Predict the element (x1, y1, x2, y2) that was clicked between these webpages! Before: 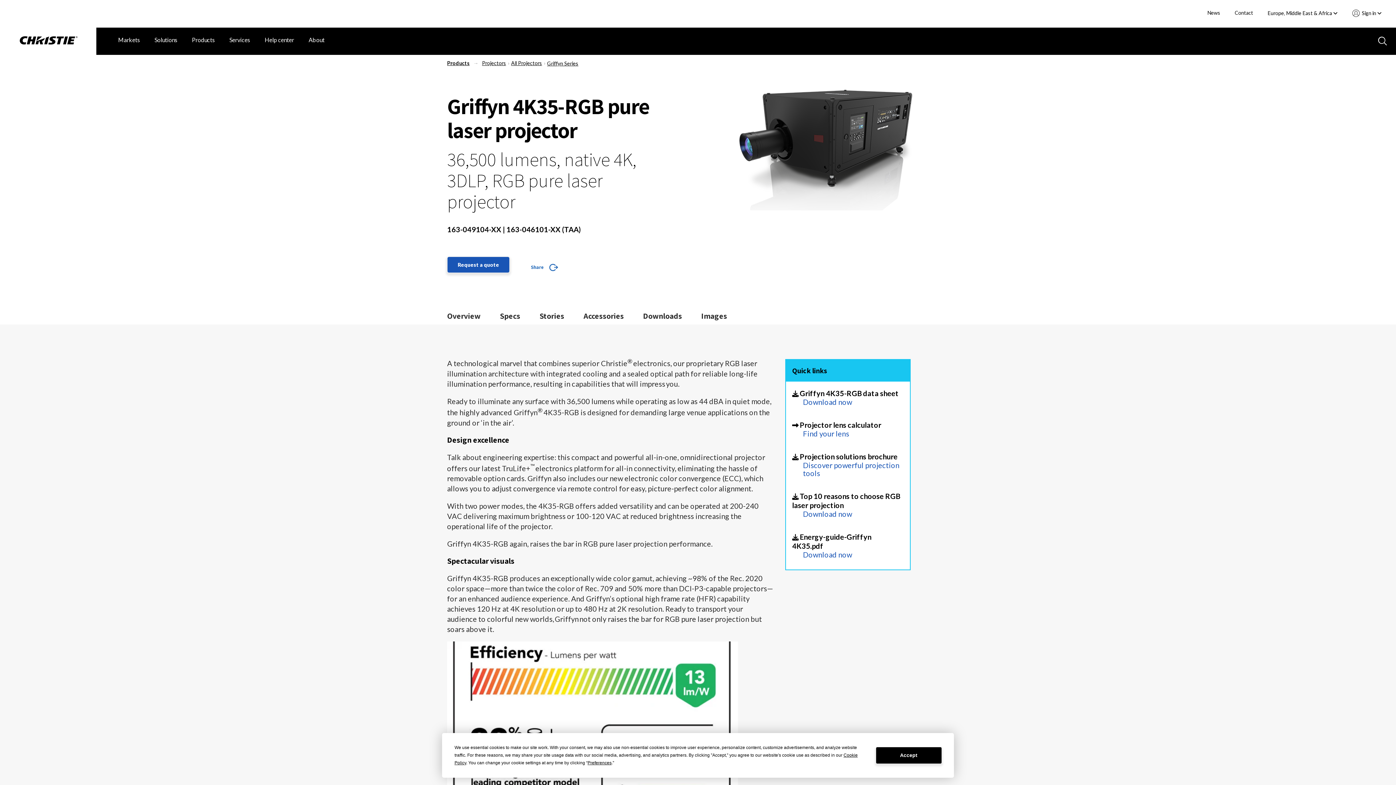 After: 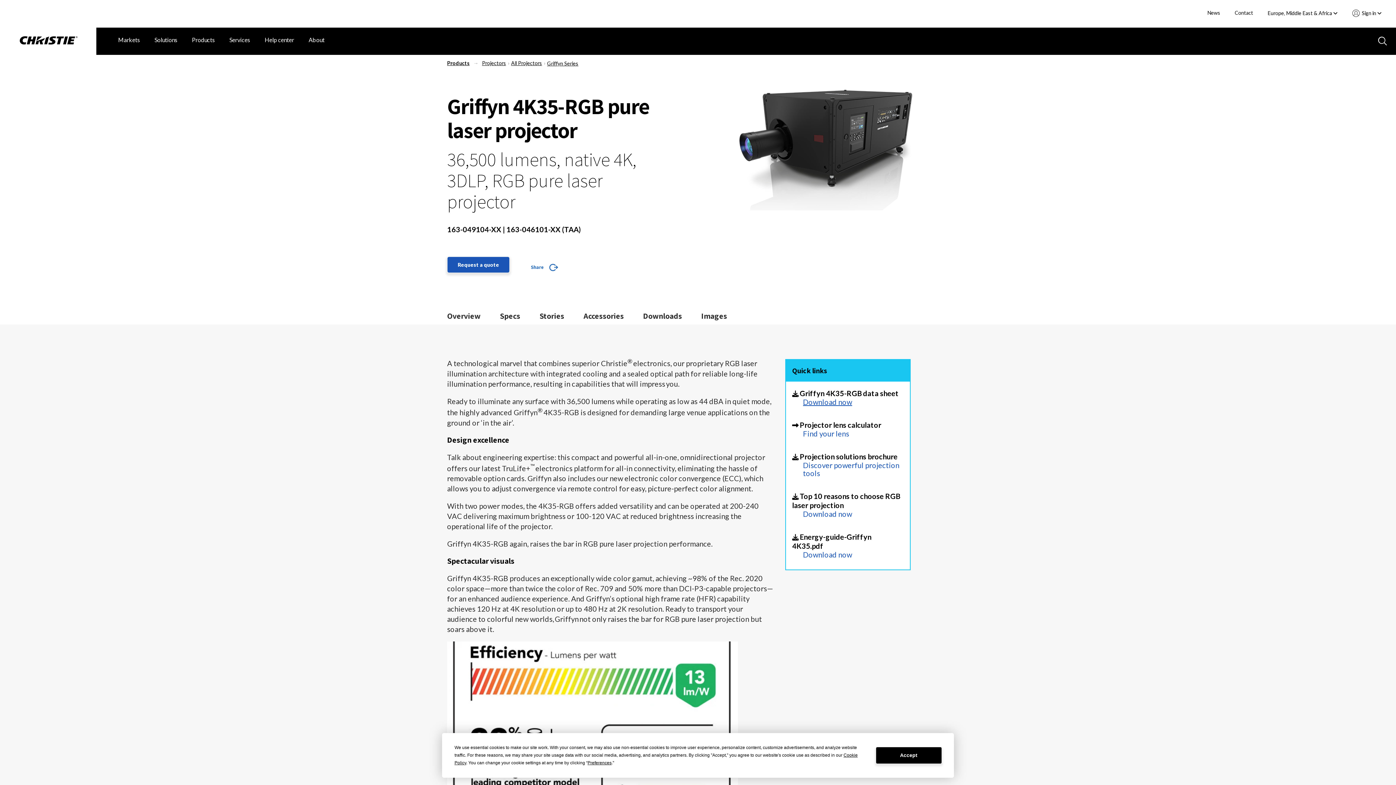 Action: label: Download now bbox: (803, 397, 852, 406)